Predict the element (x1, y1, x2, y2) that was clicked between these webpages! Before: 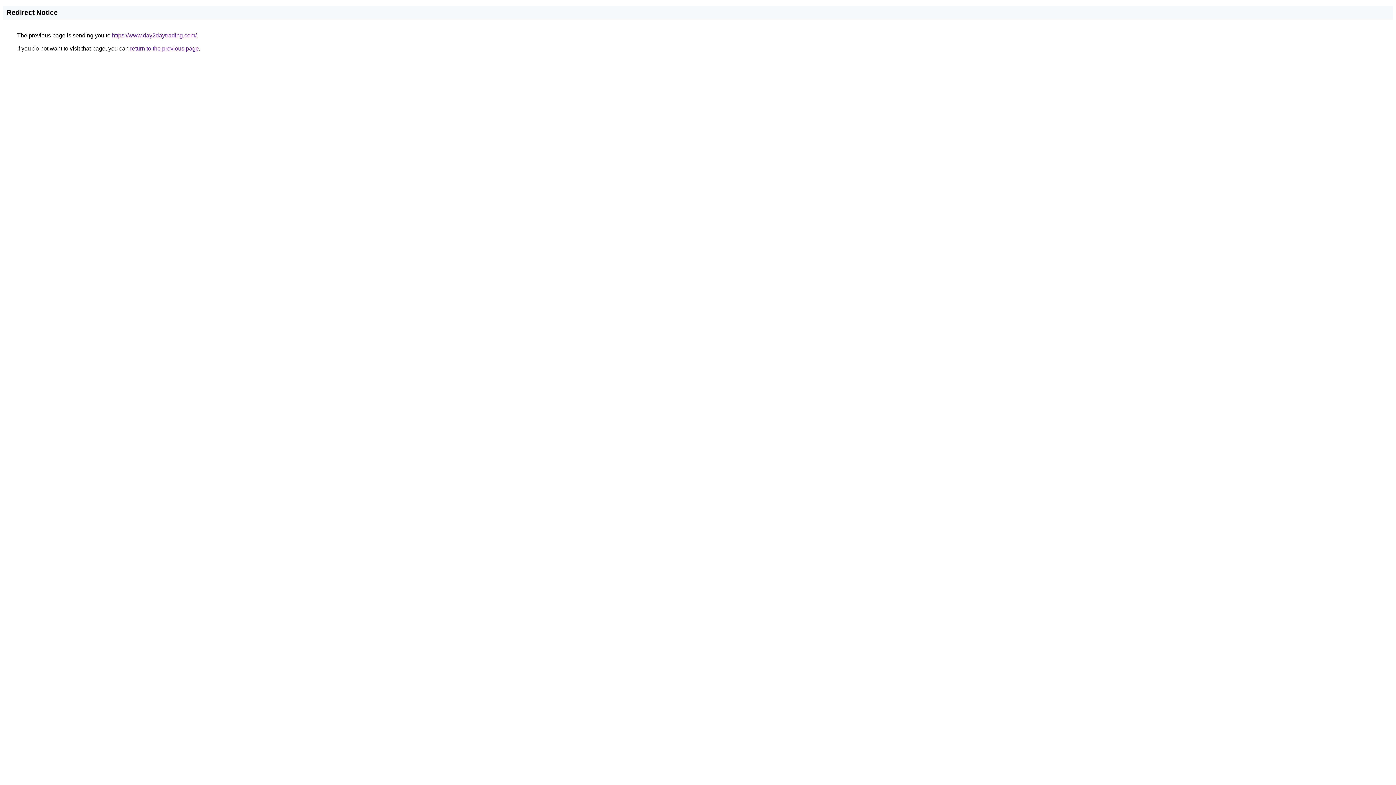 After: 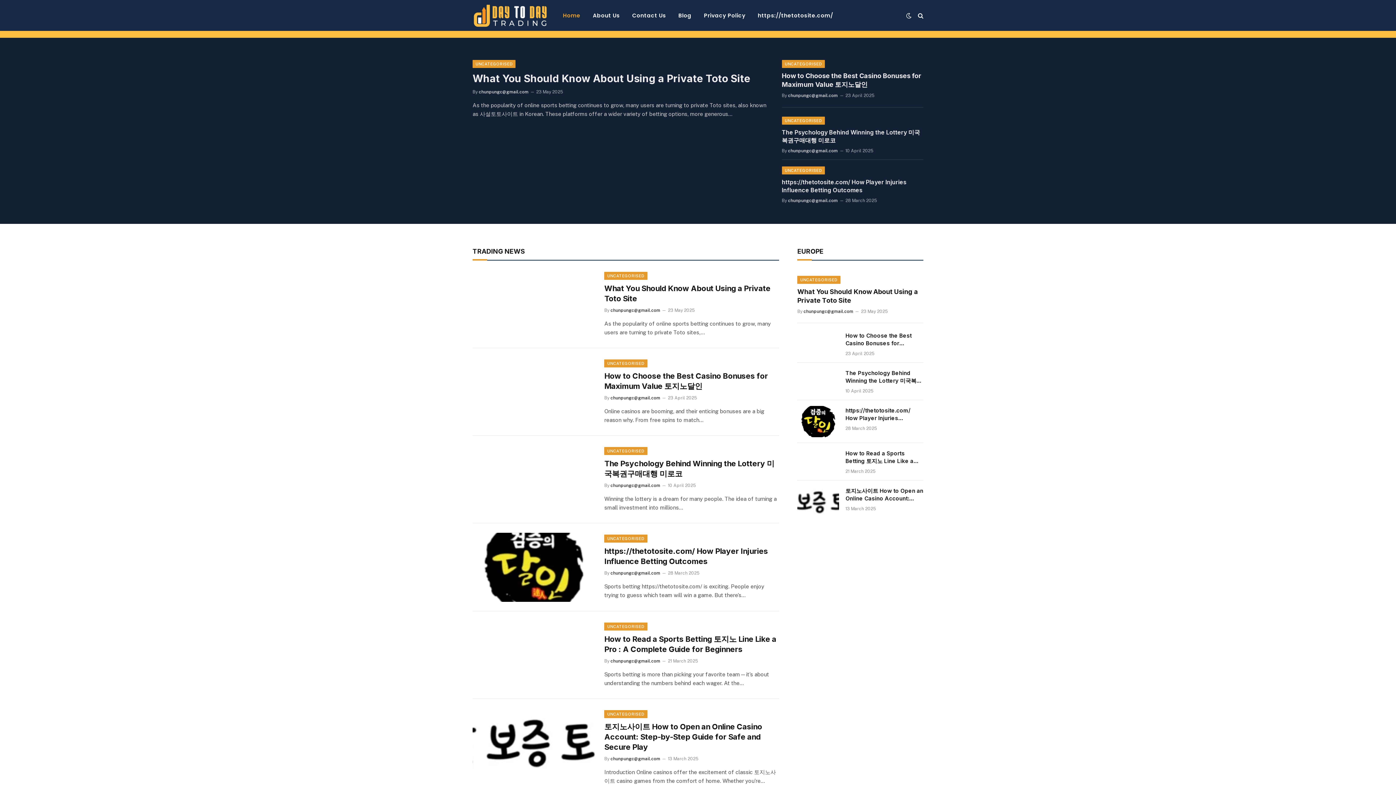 Action: bbox: (112, 32, 196, 38) label: https://www.day2daytrading.com/